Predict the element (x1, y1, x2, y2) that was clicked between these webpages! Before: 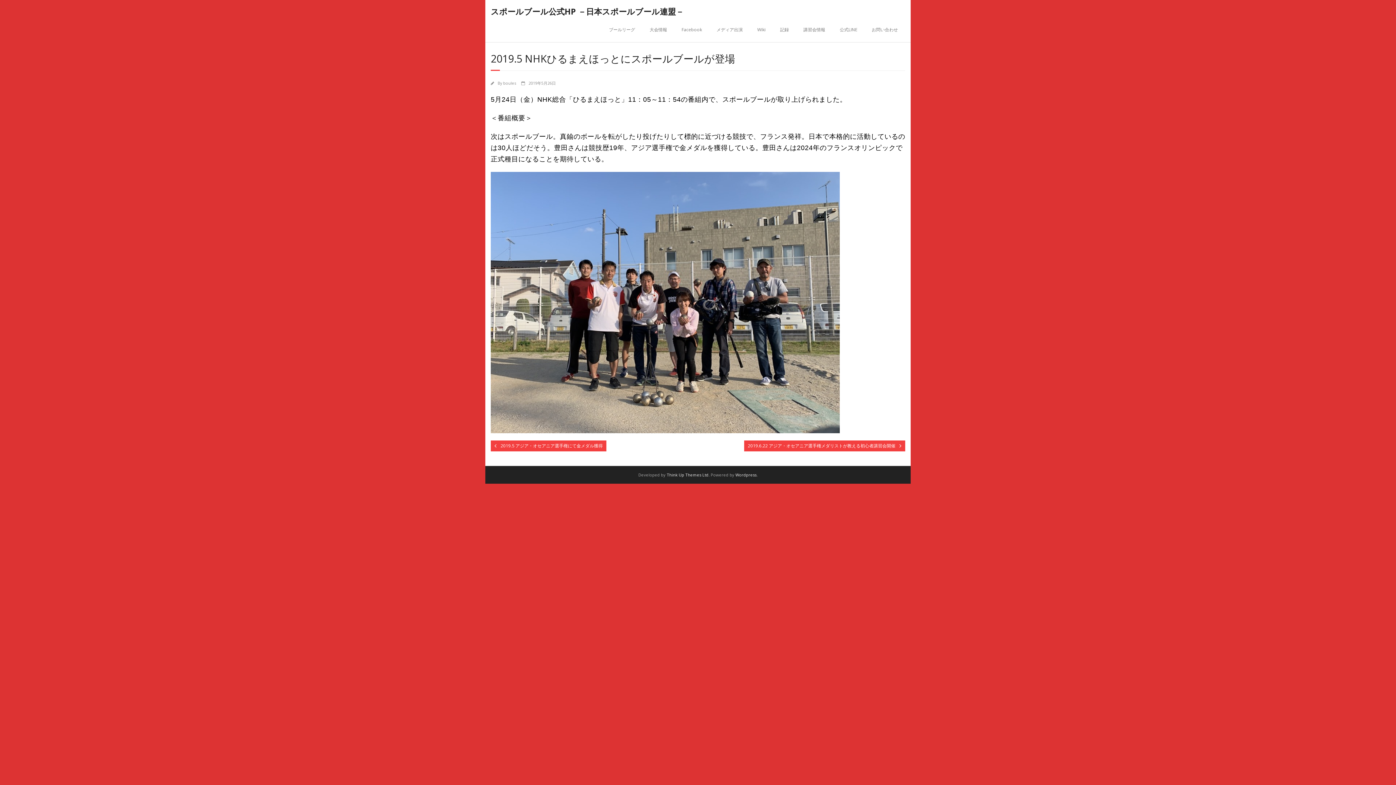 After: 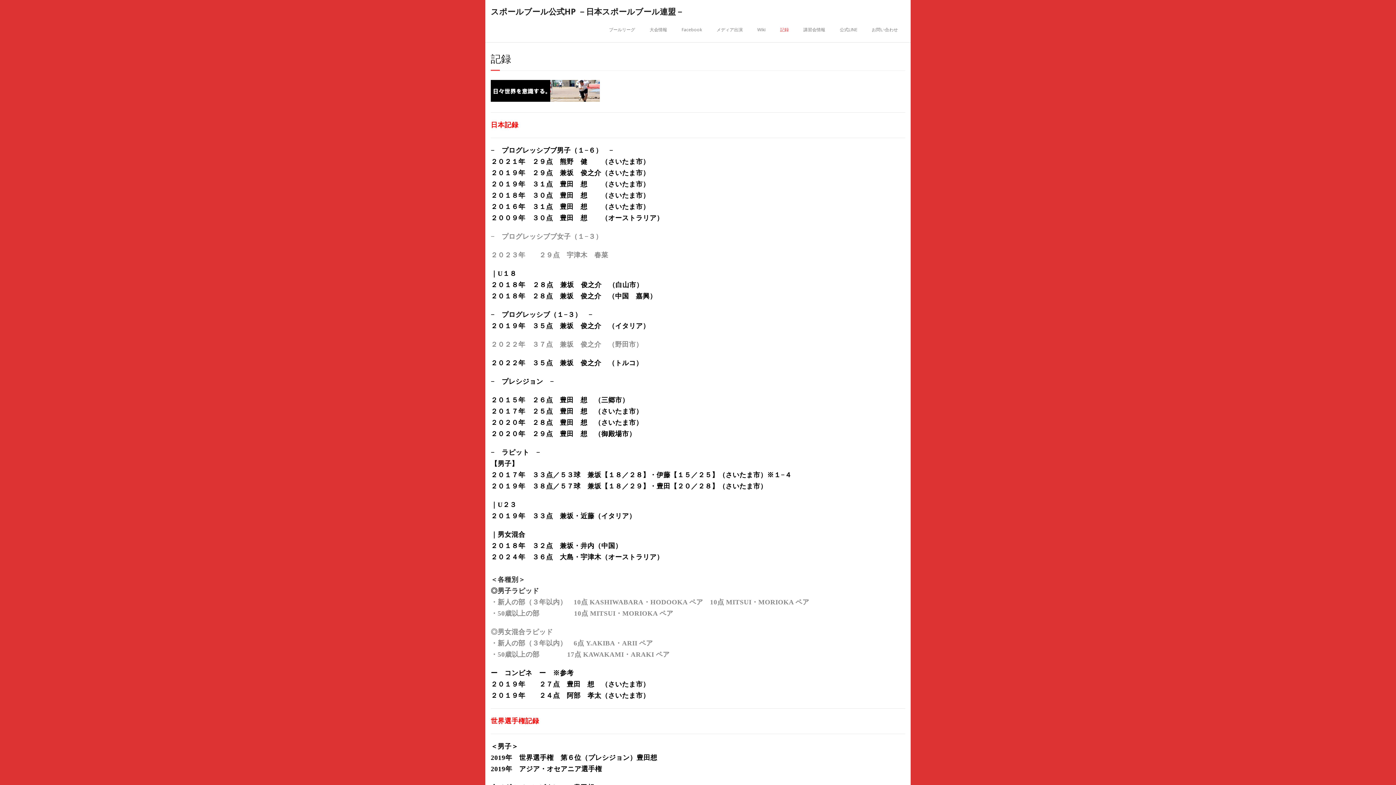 Action: bbox: (773, 17, 796, 42) label: 記録